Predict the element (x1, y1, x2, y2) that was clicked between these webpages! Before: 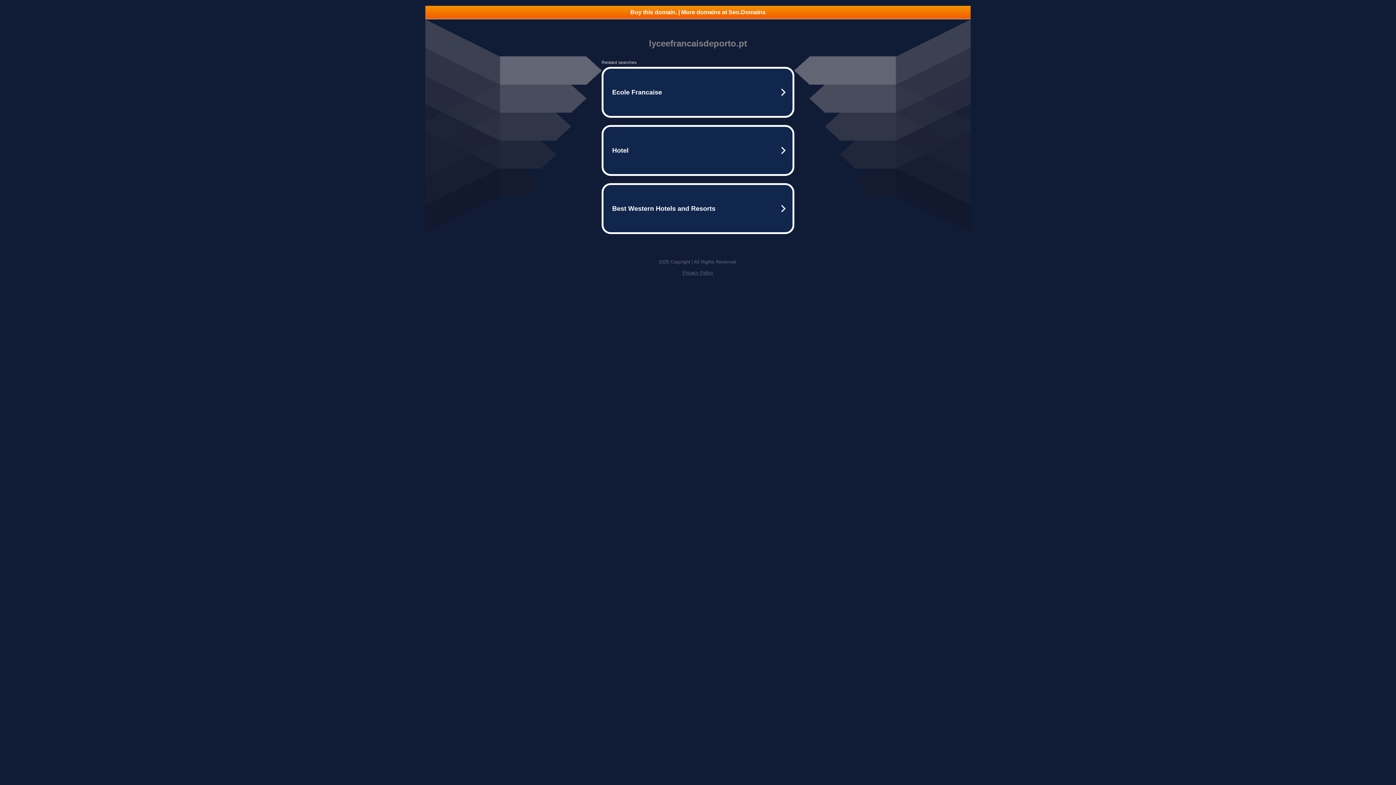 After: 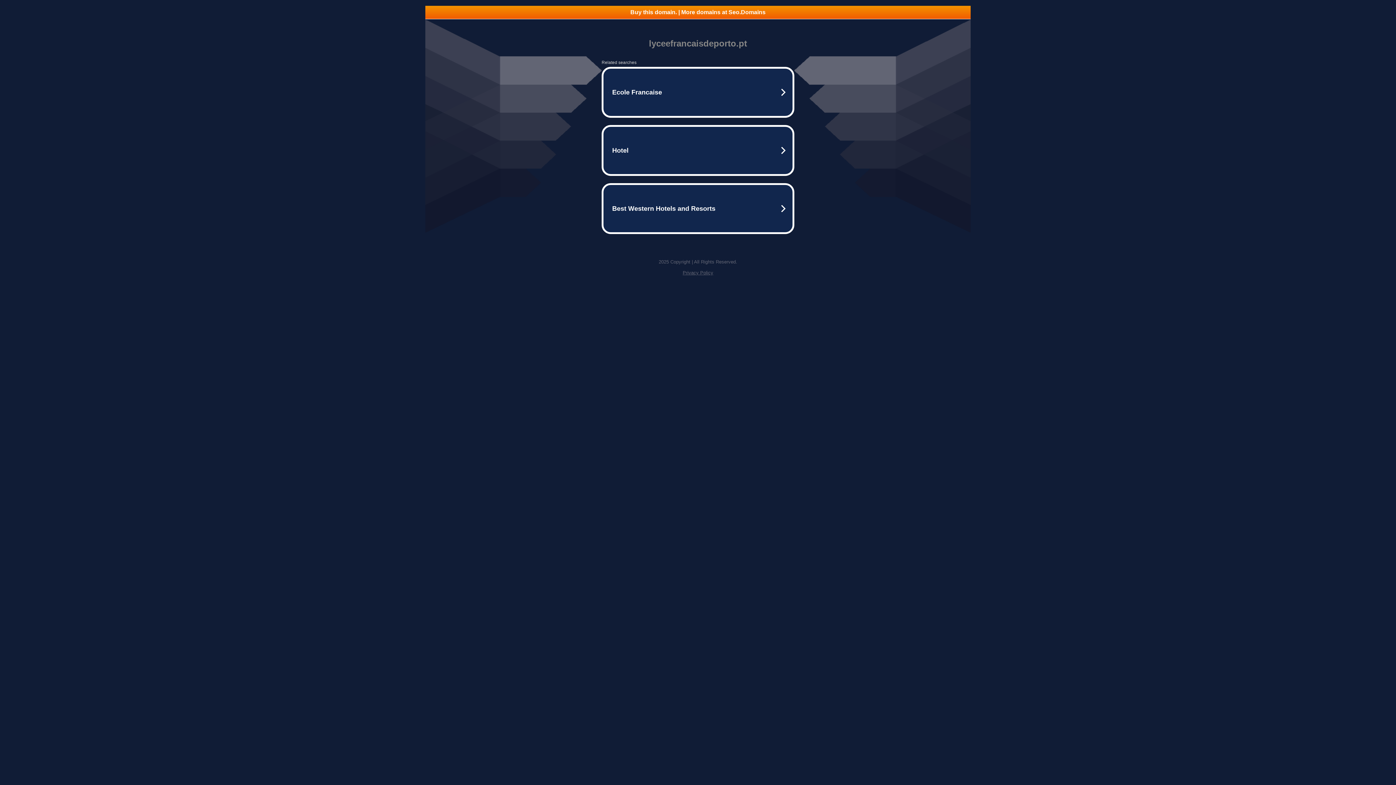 Action: bbox: (425, 5, 970, 18) label: Buy this domain. | More domains at Seo.Domains